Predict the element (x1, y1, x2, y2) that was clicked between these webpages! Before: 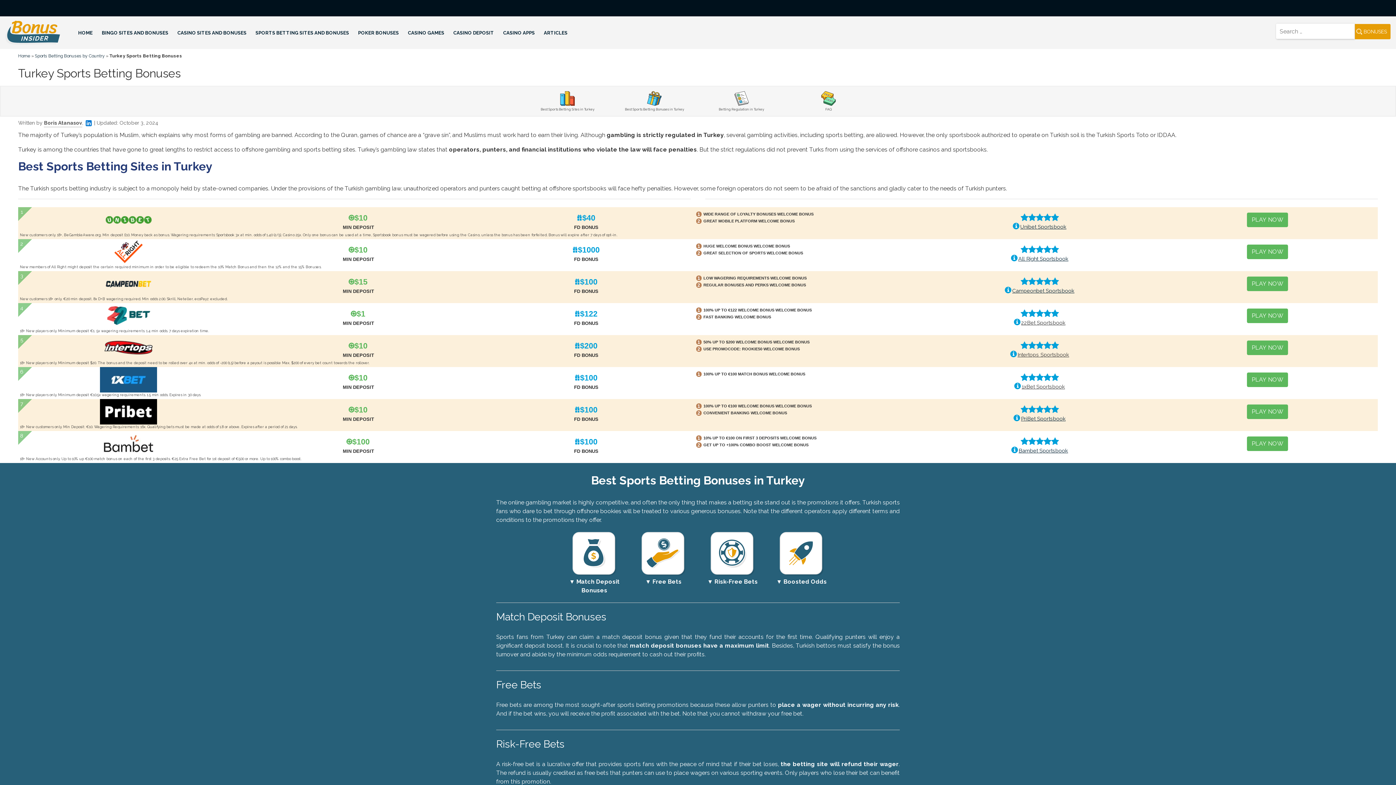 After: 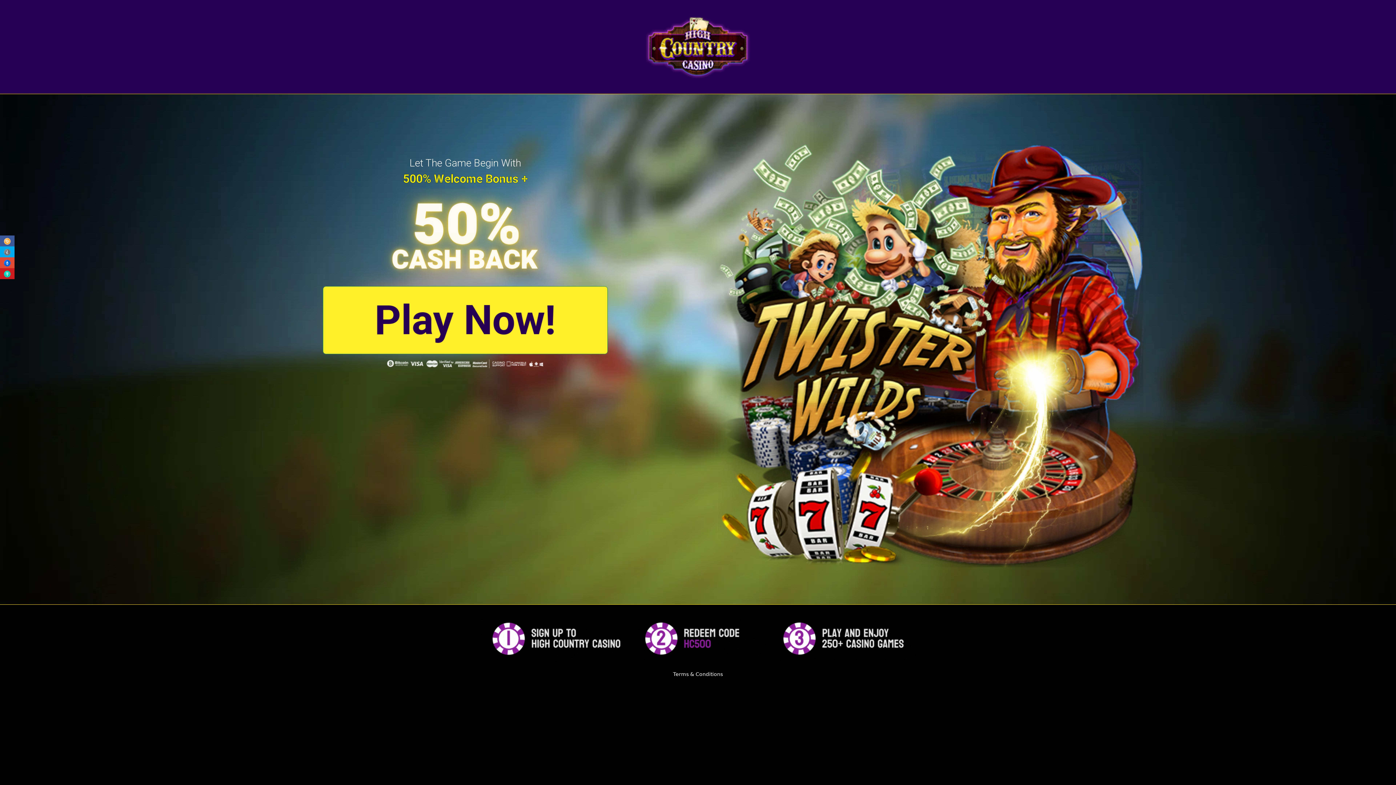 Action: bbox: (99, 280, 157, 287)